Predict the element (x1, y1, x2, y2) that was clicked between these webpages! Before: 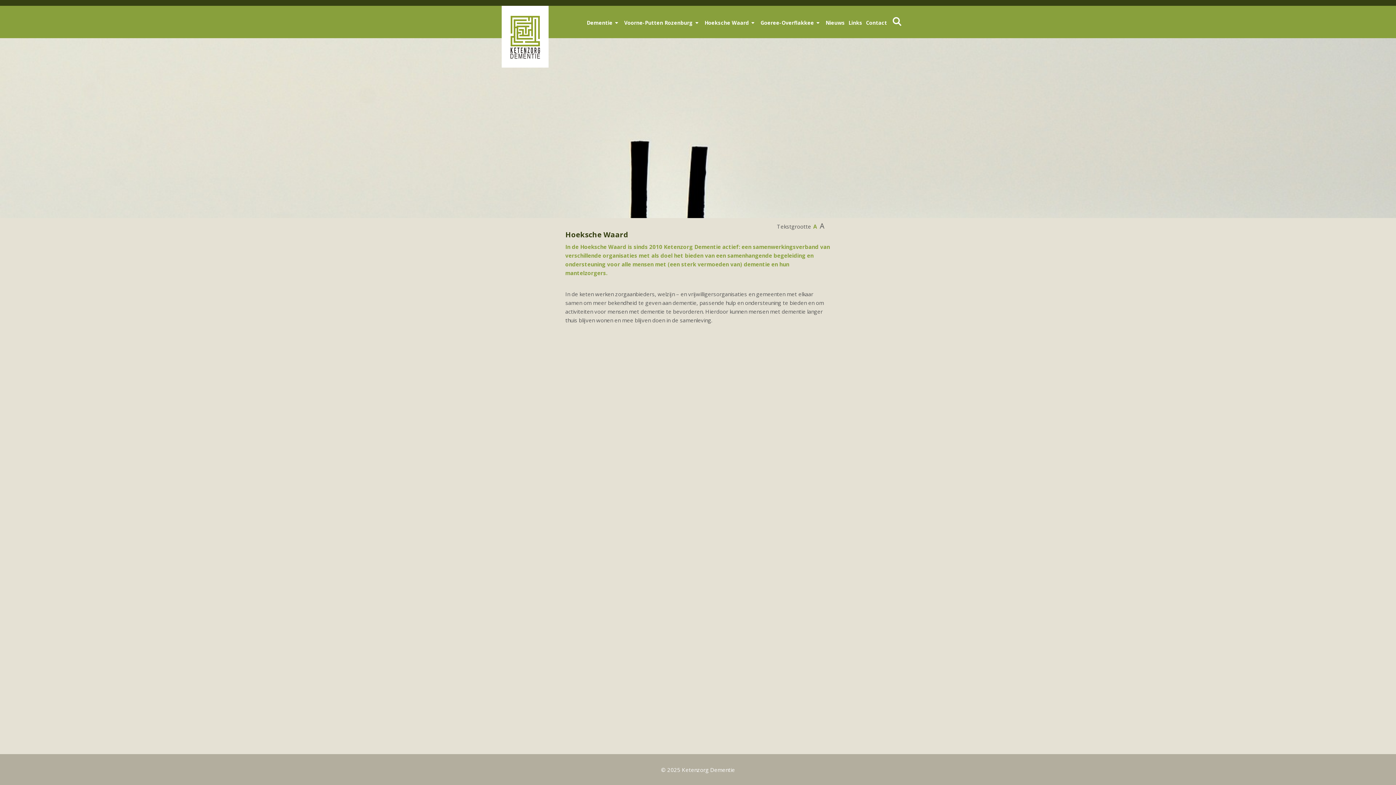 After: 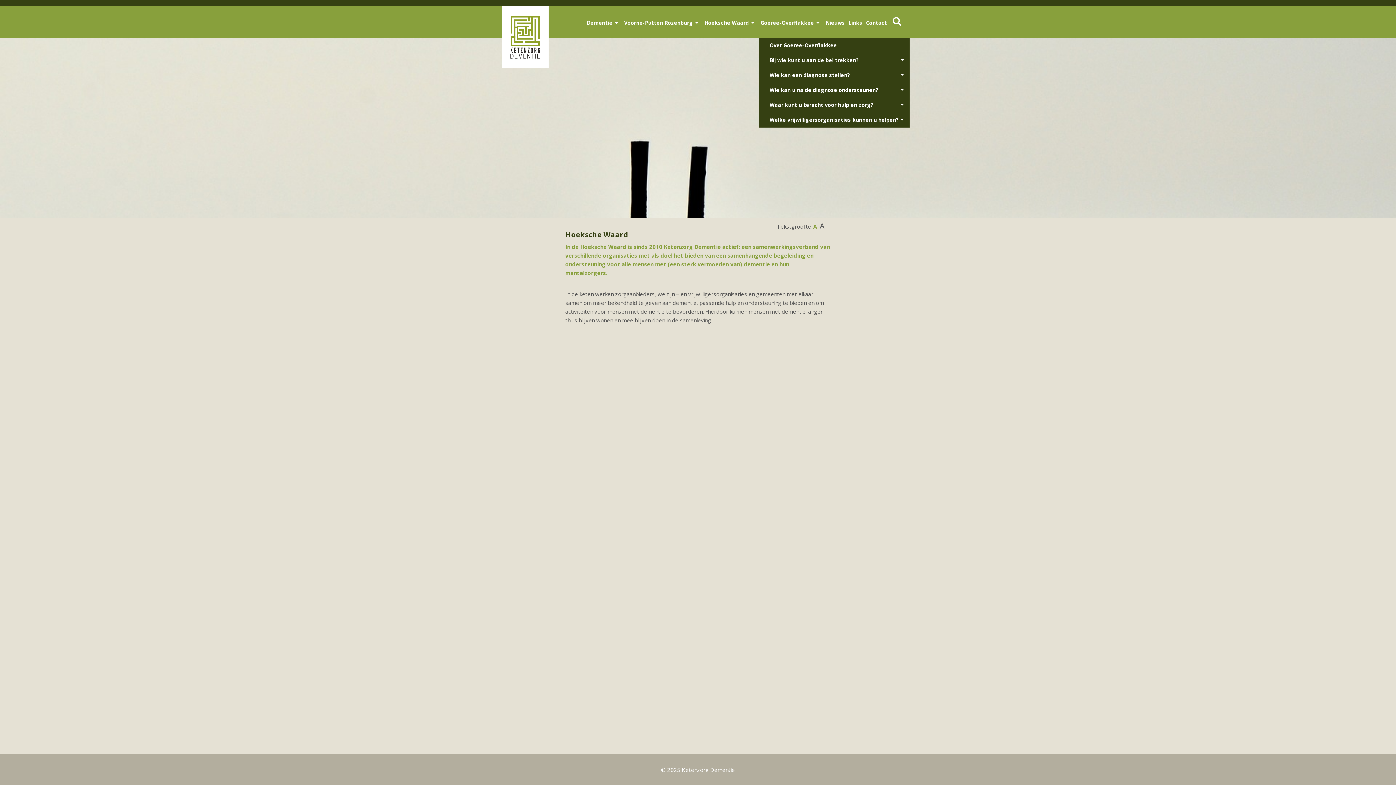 Action: label: Goeree-Overflakkee bbox: (758, 5, 824, 38)